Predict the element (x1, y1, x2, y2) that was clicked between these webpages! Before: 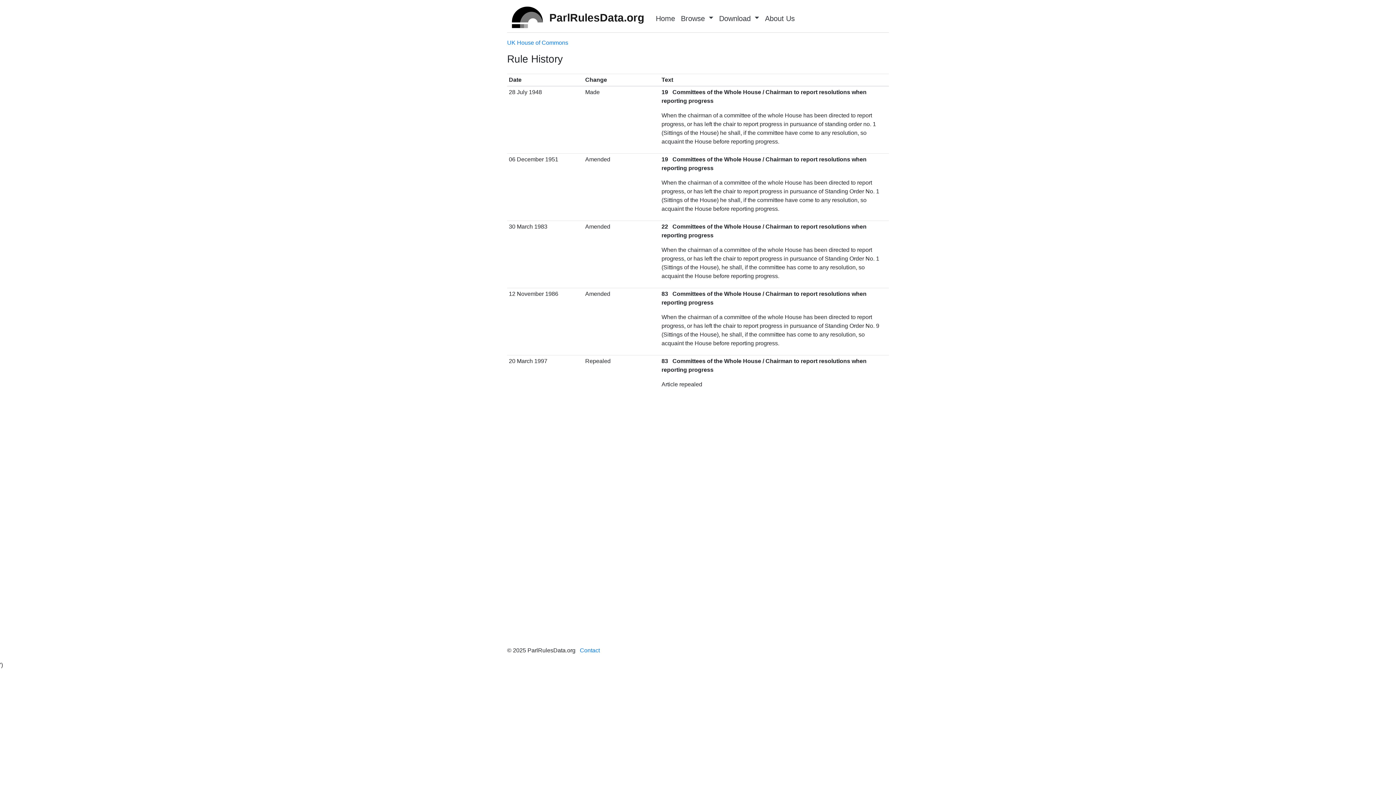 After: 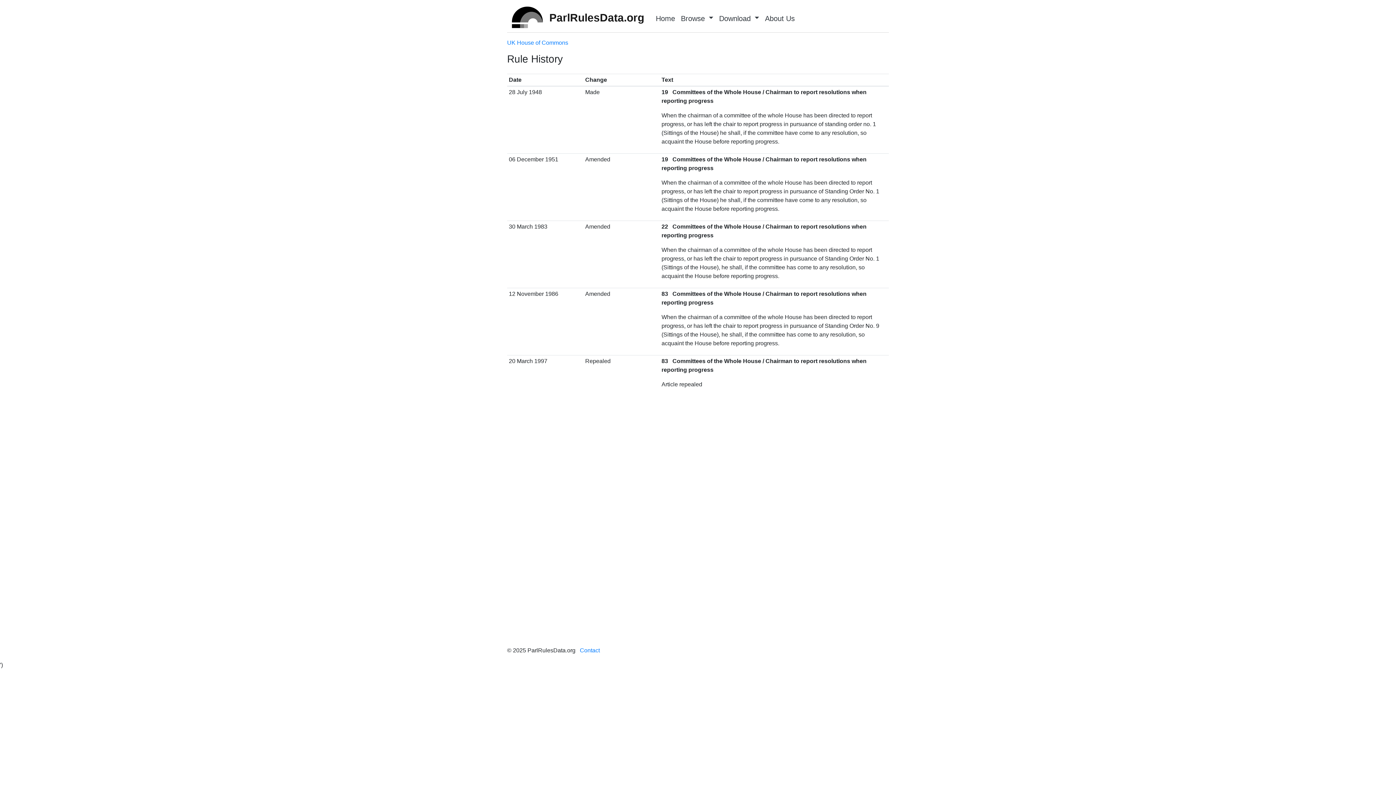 Action: label: 12 November 1986 bbox: (509, 290, 558, 297)